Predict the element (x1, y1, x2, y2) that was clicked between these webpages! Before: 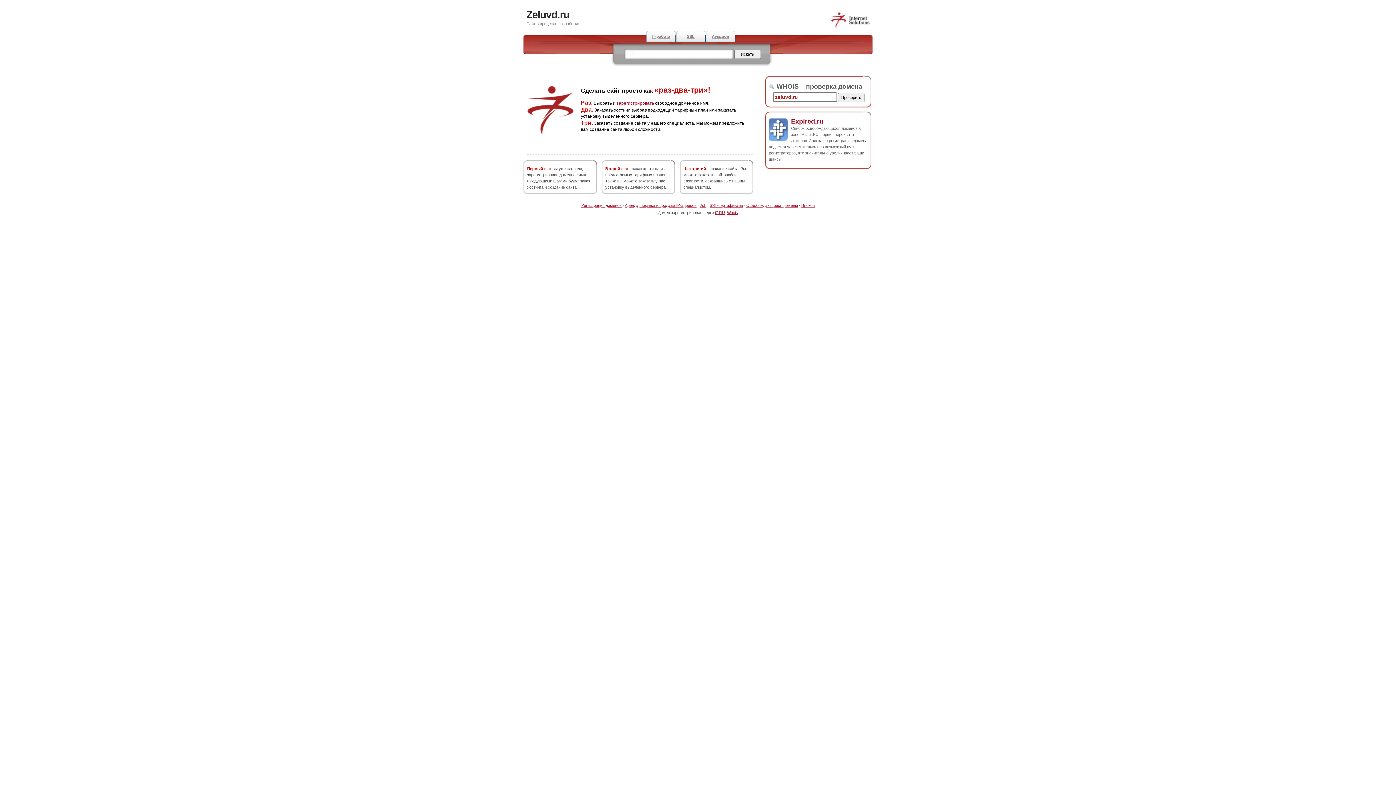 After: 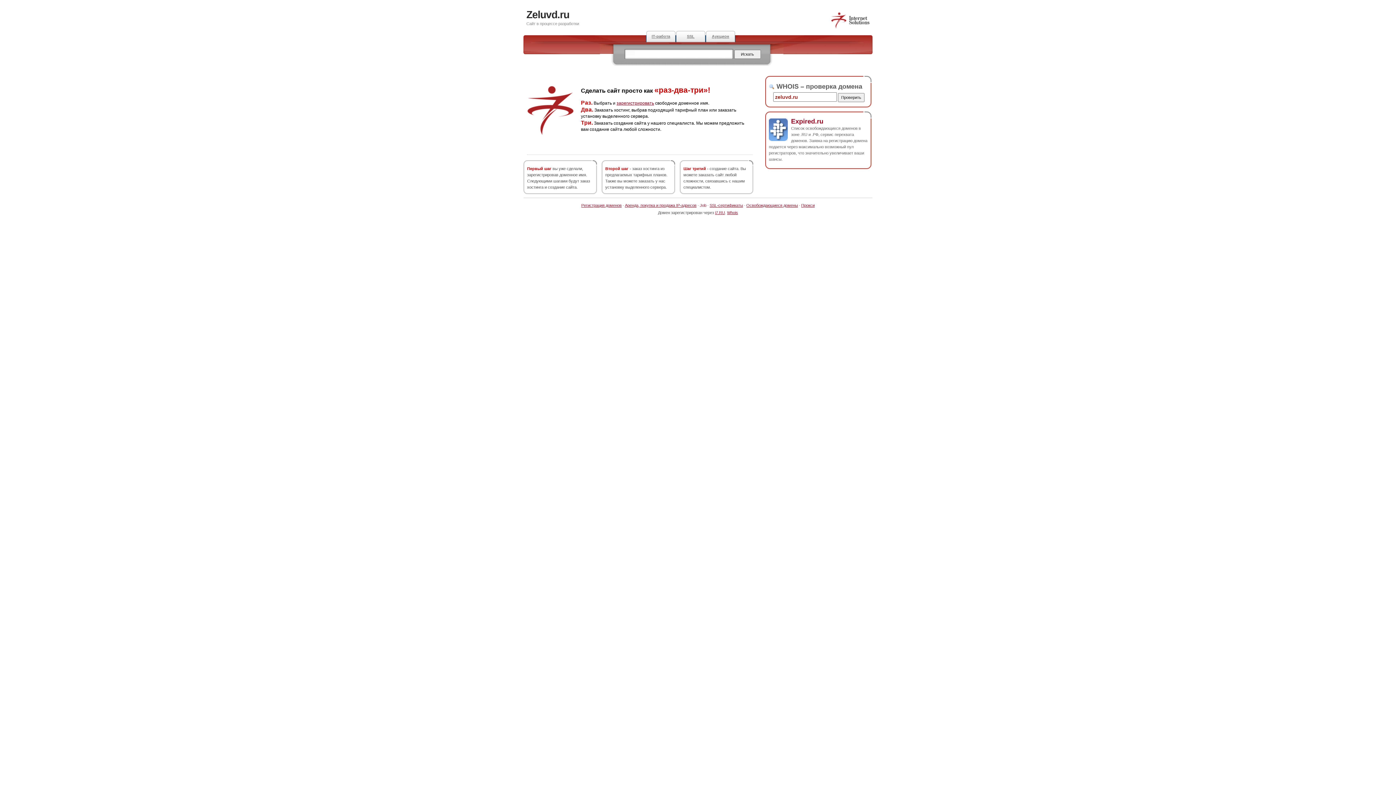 Action: bbox: (700, 203, 706, 207) label: Job